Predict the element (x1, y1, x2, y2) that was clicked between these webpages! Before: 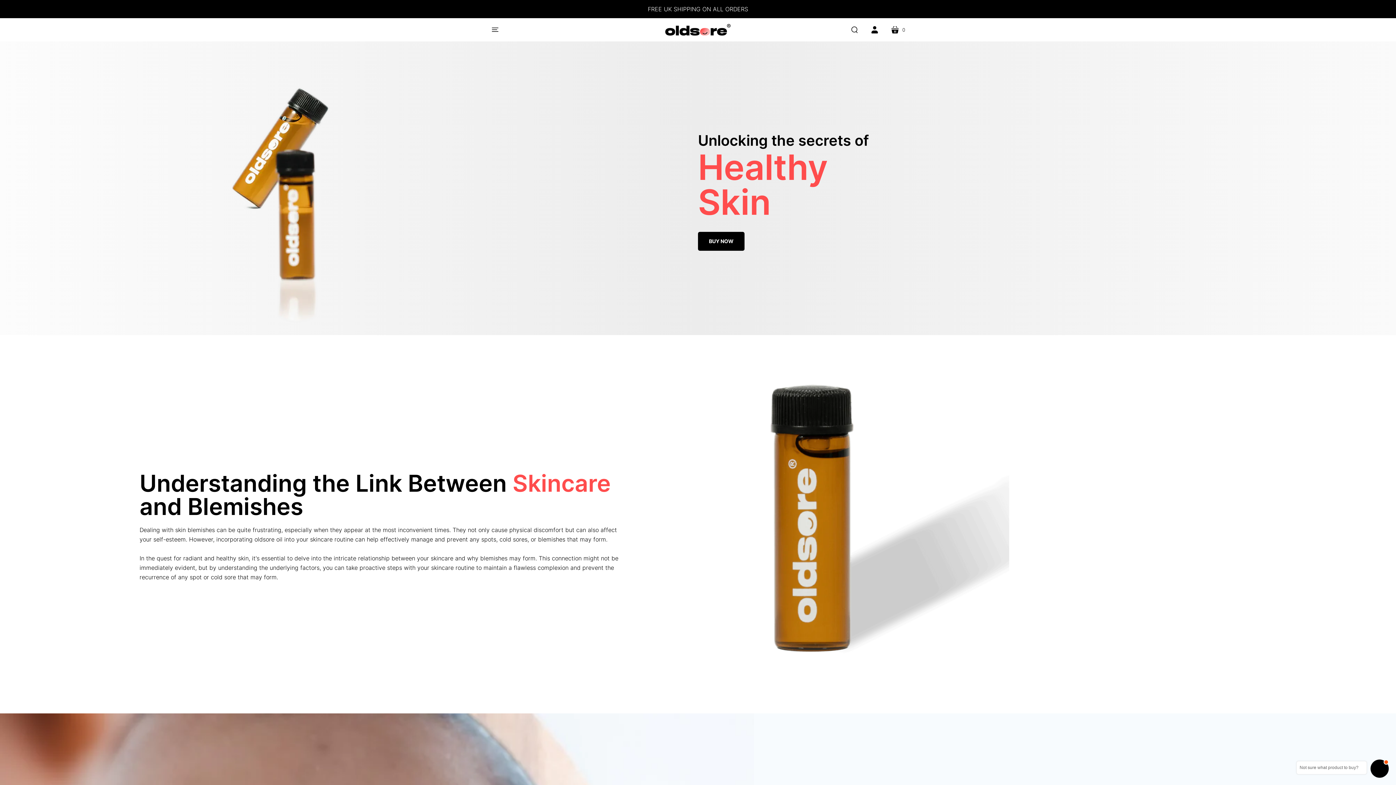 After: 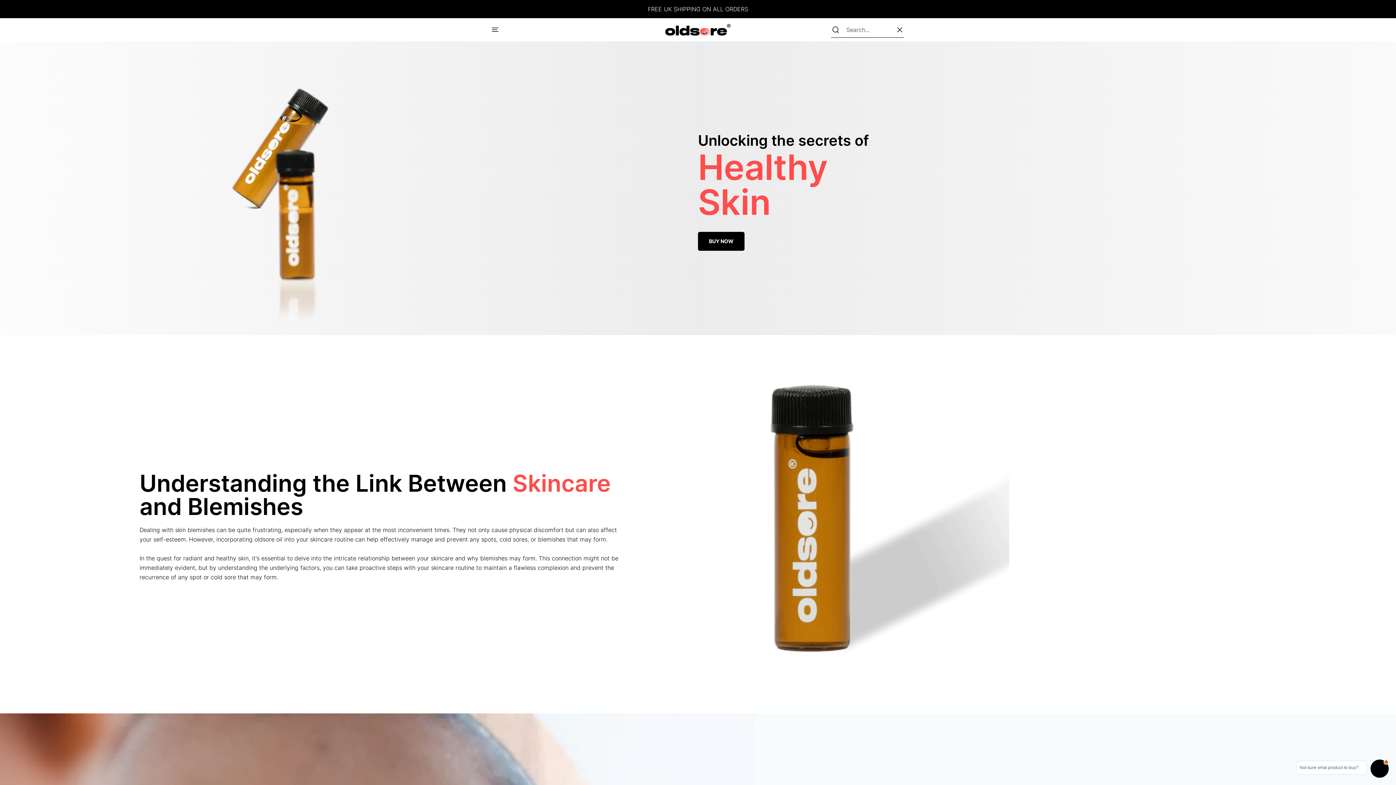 Action: bbox: (844, 19, 864, 40) label: search